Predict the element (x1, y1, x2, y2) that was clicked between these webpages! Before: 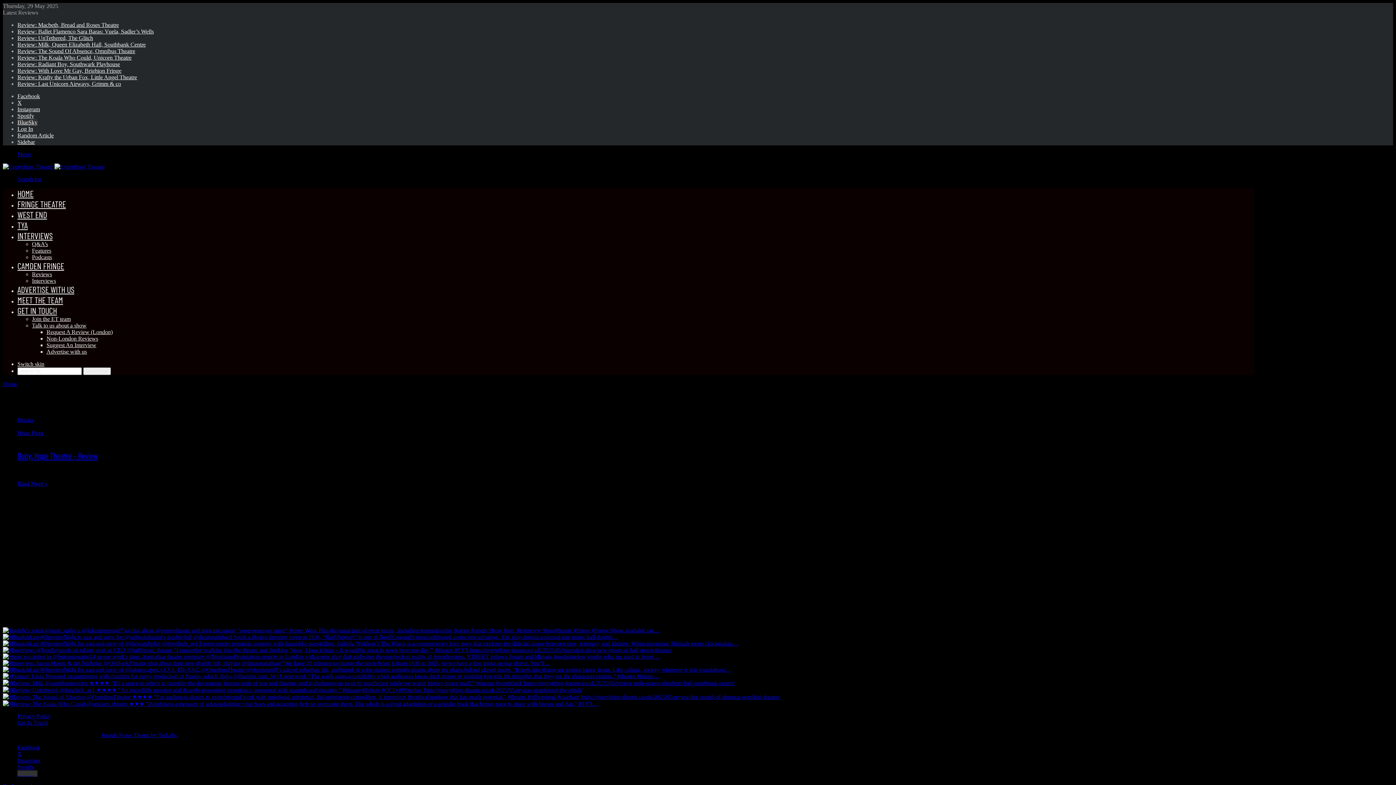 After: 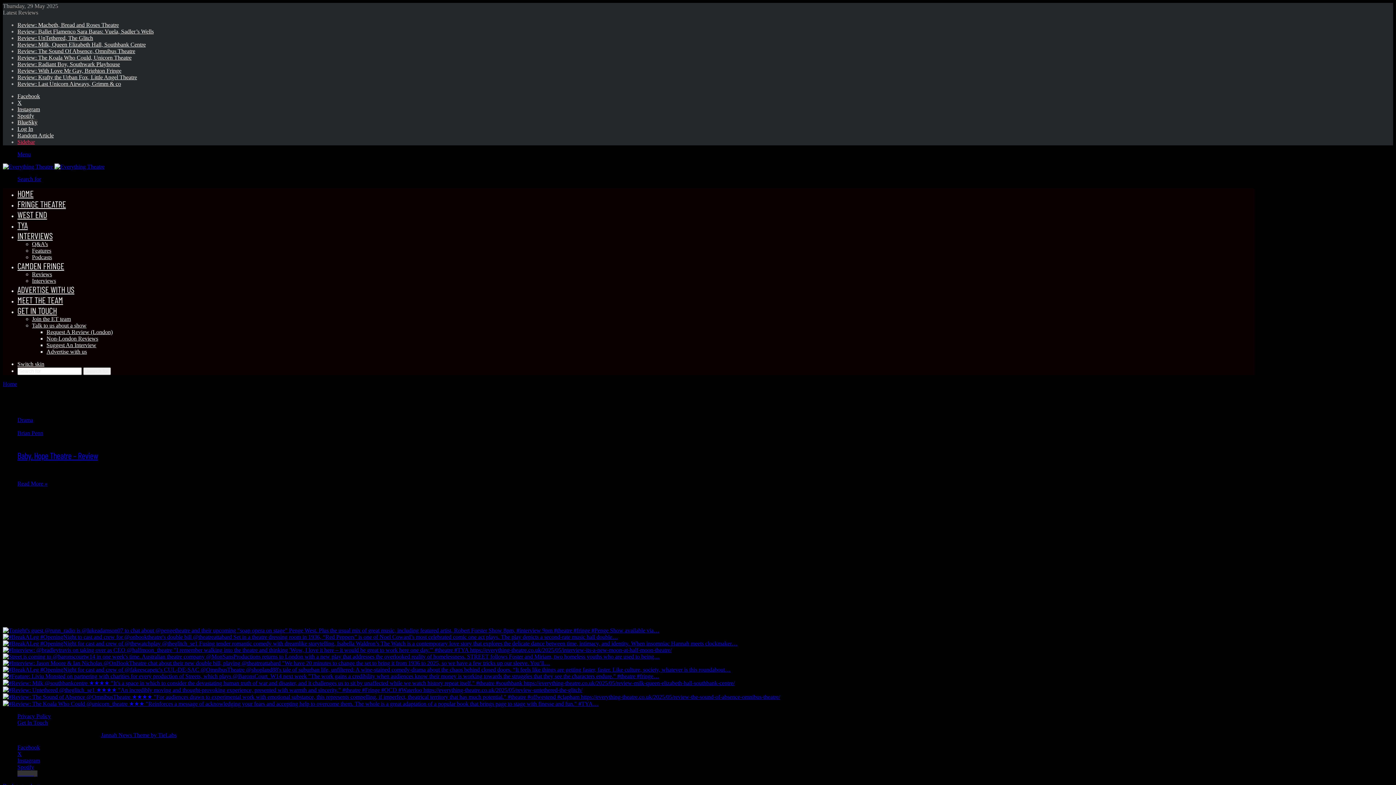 Action: bbox: (17, 138, 34, 145) label: Sidebar